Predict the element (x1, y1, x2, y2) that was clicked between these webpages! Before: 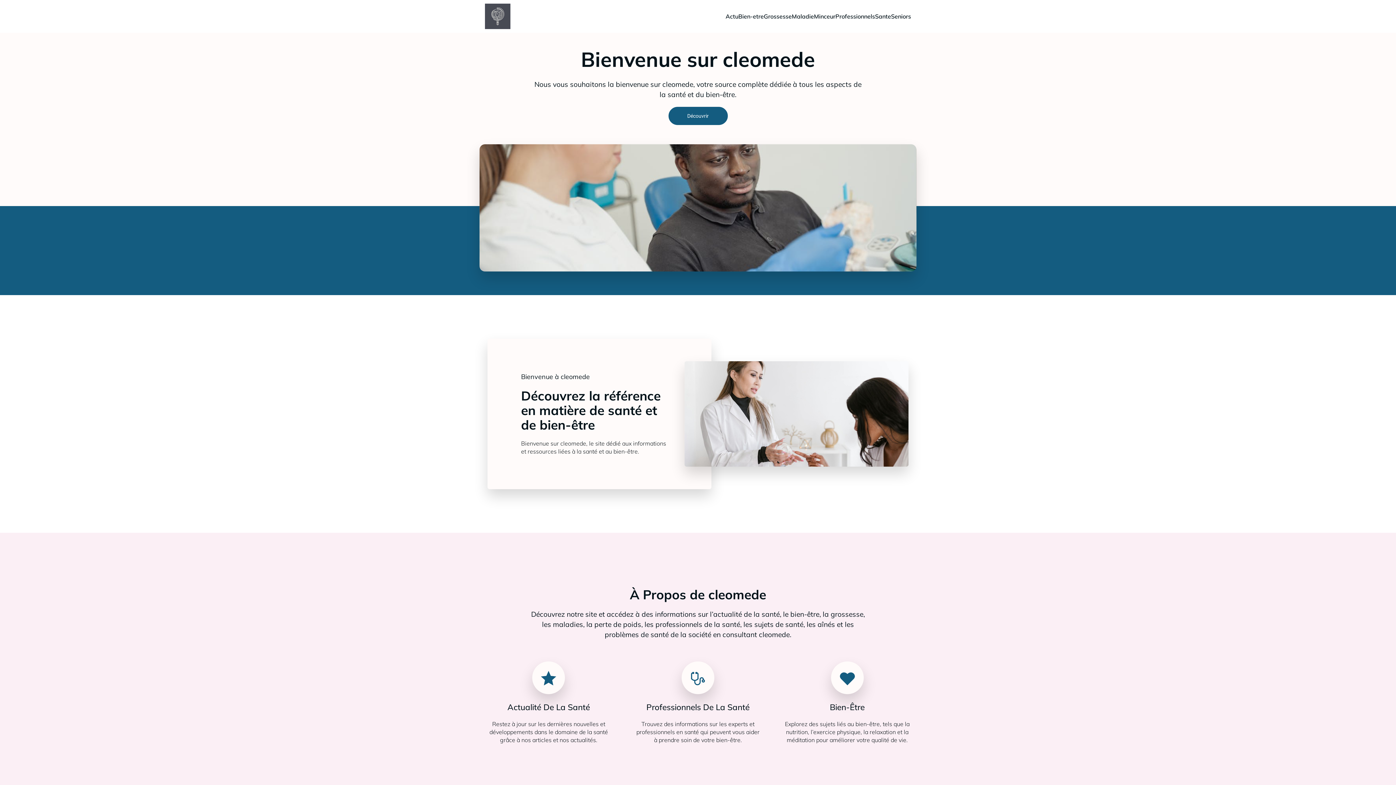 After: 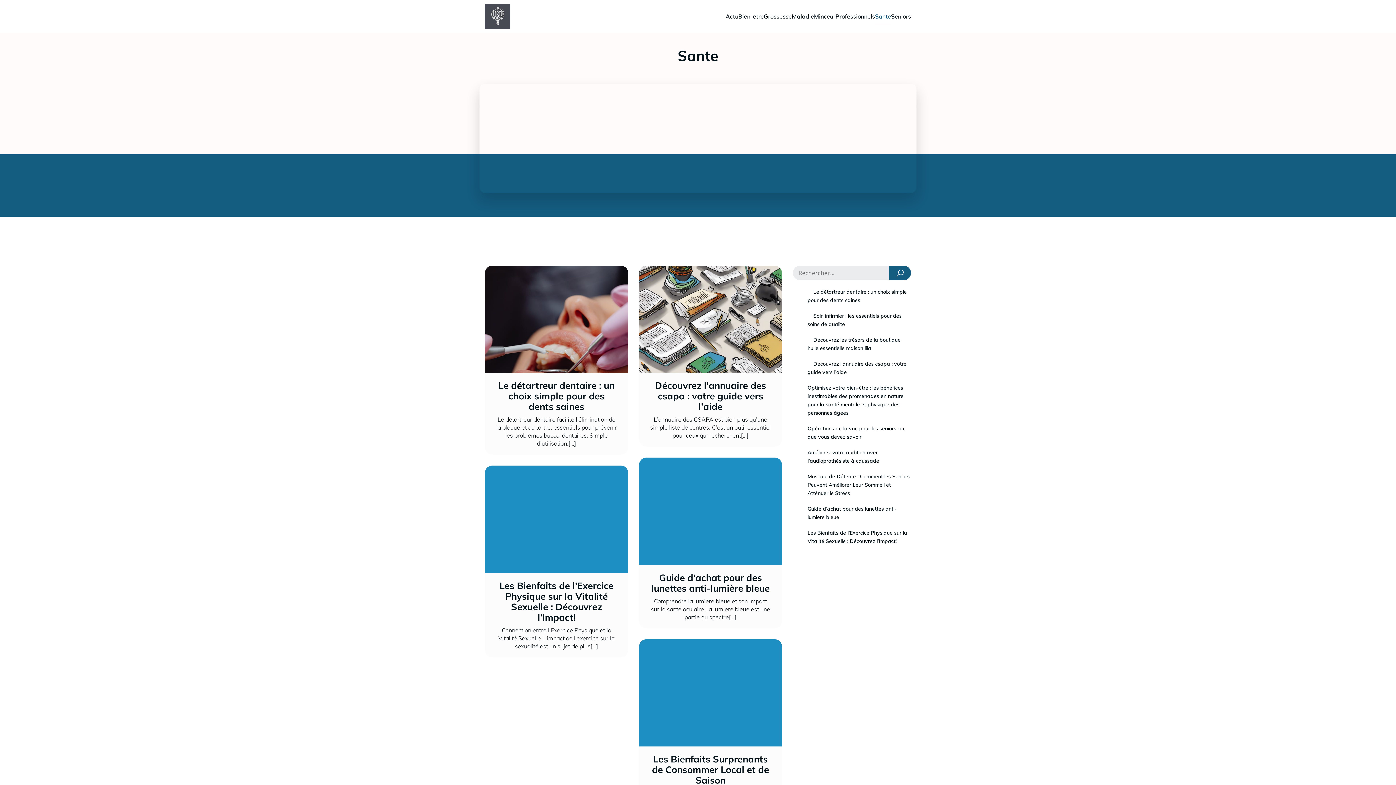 Action: label: Sante bbox: (875, 8, 891, 24)